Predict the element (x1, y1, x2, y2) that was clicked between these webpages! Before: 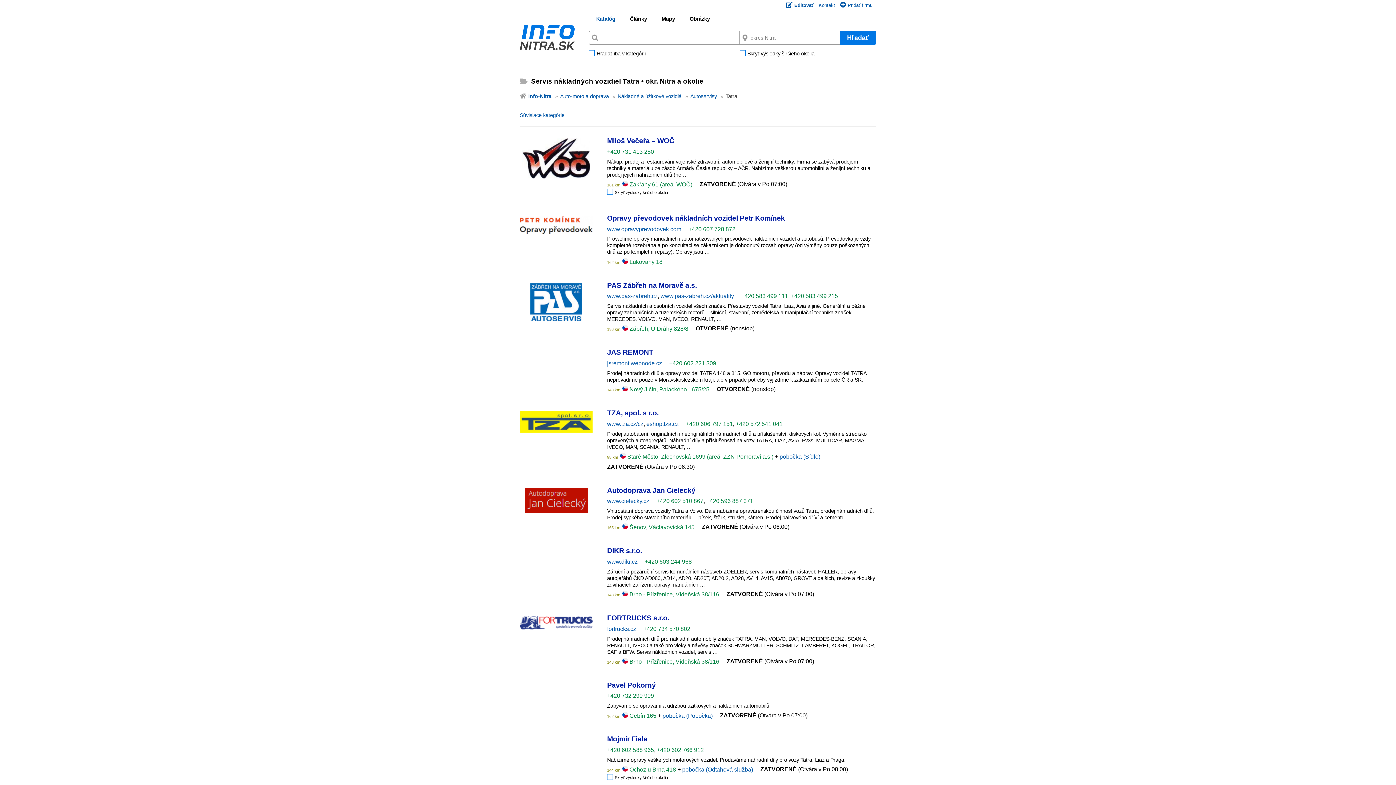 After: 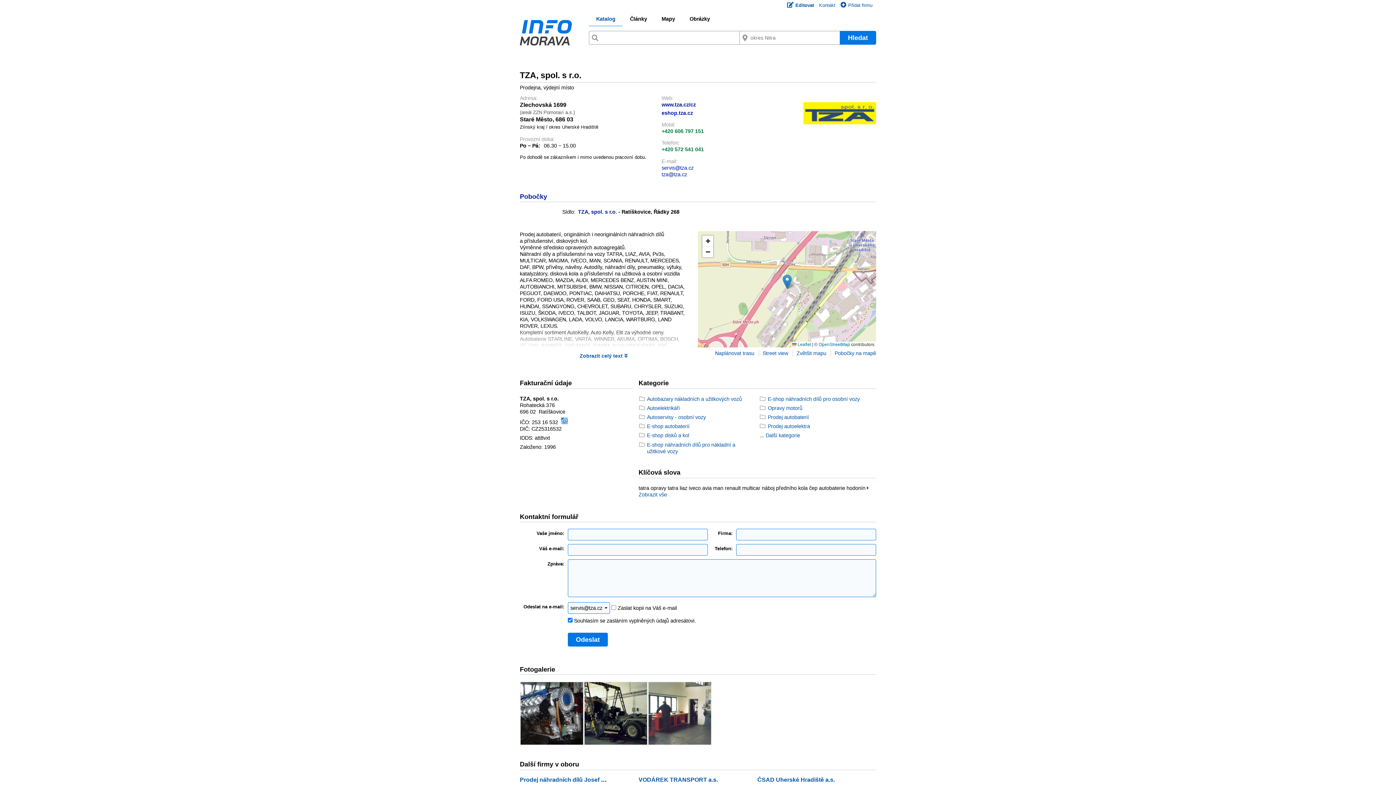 Action: label: TZA, spol. s r.o. bbox: (607, 409, 658, 417)